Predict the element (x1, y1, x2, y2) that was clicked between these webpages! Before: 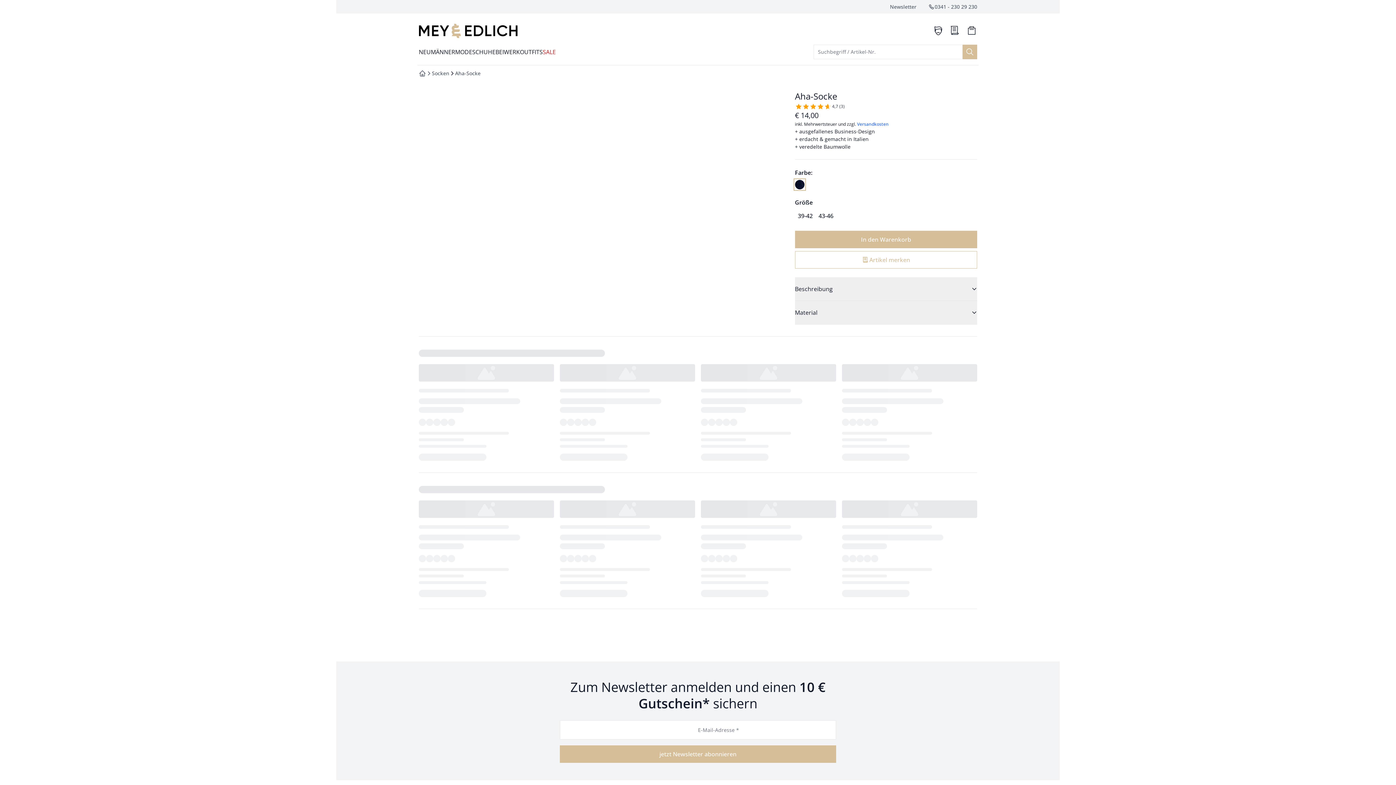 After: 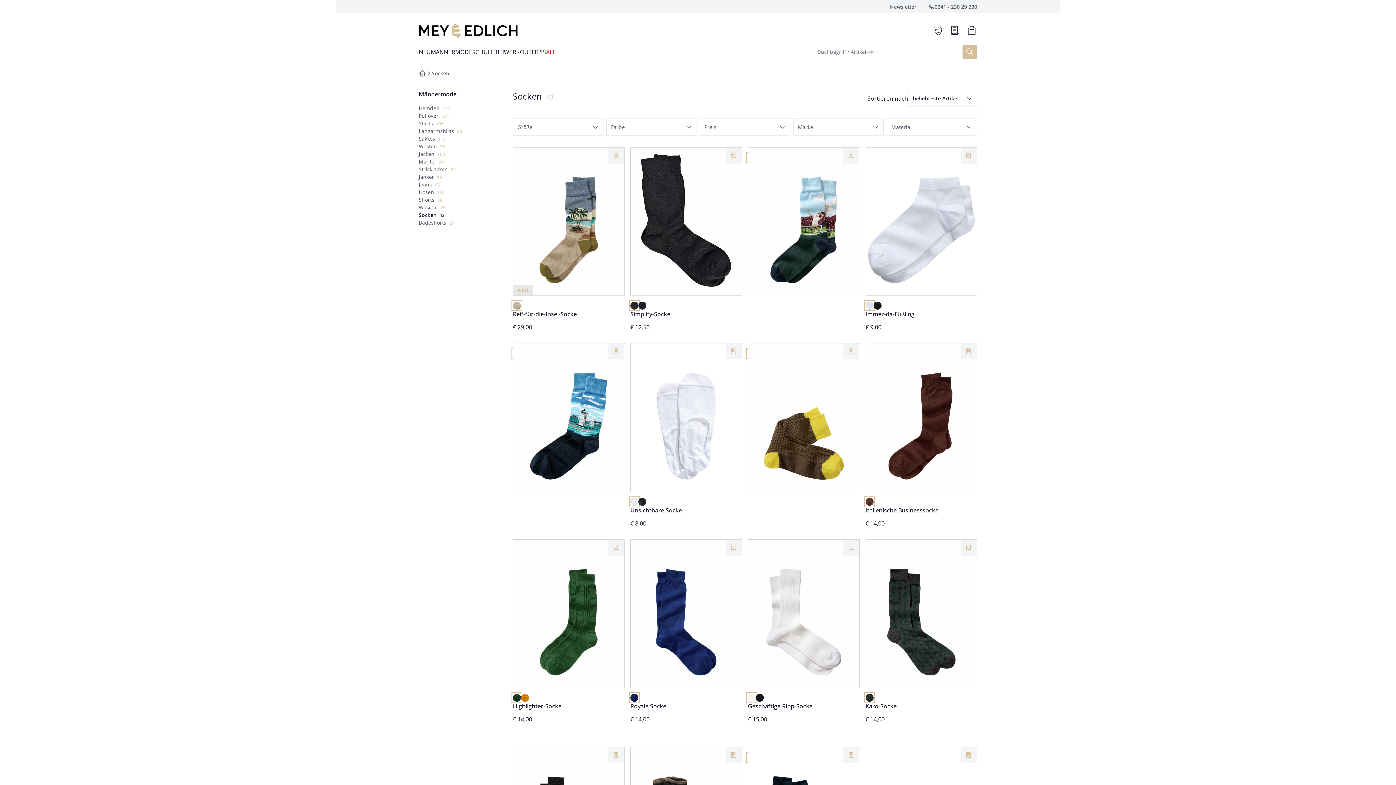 Action: bbox: (432, 69, 449, 77) label: Socken